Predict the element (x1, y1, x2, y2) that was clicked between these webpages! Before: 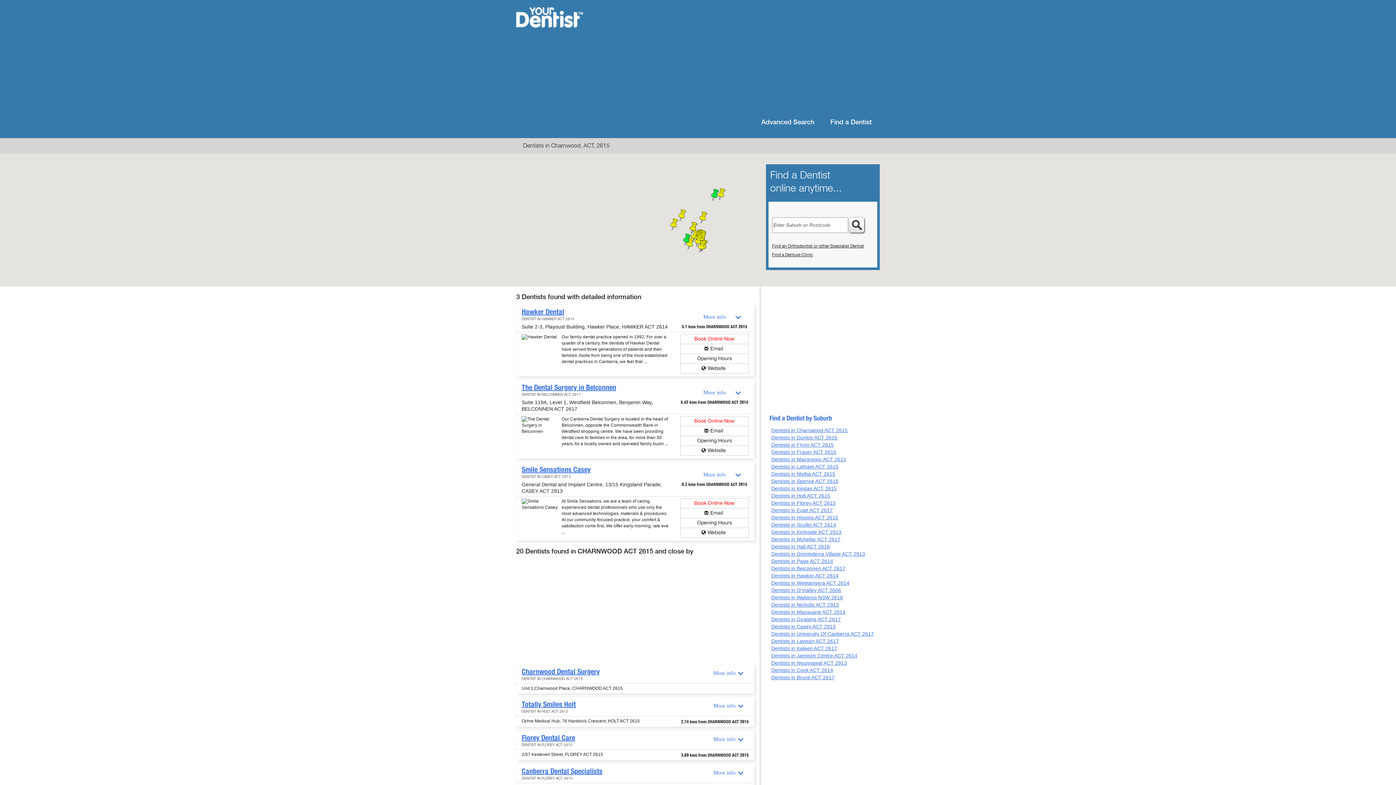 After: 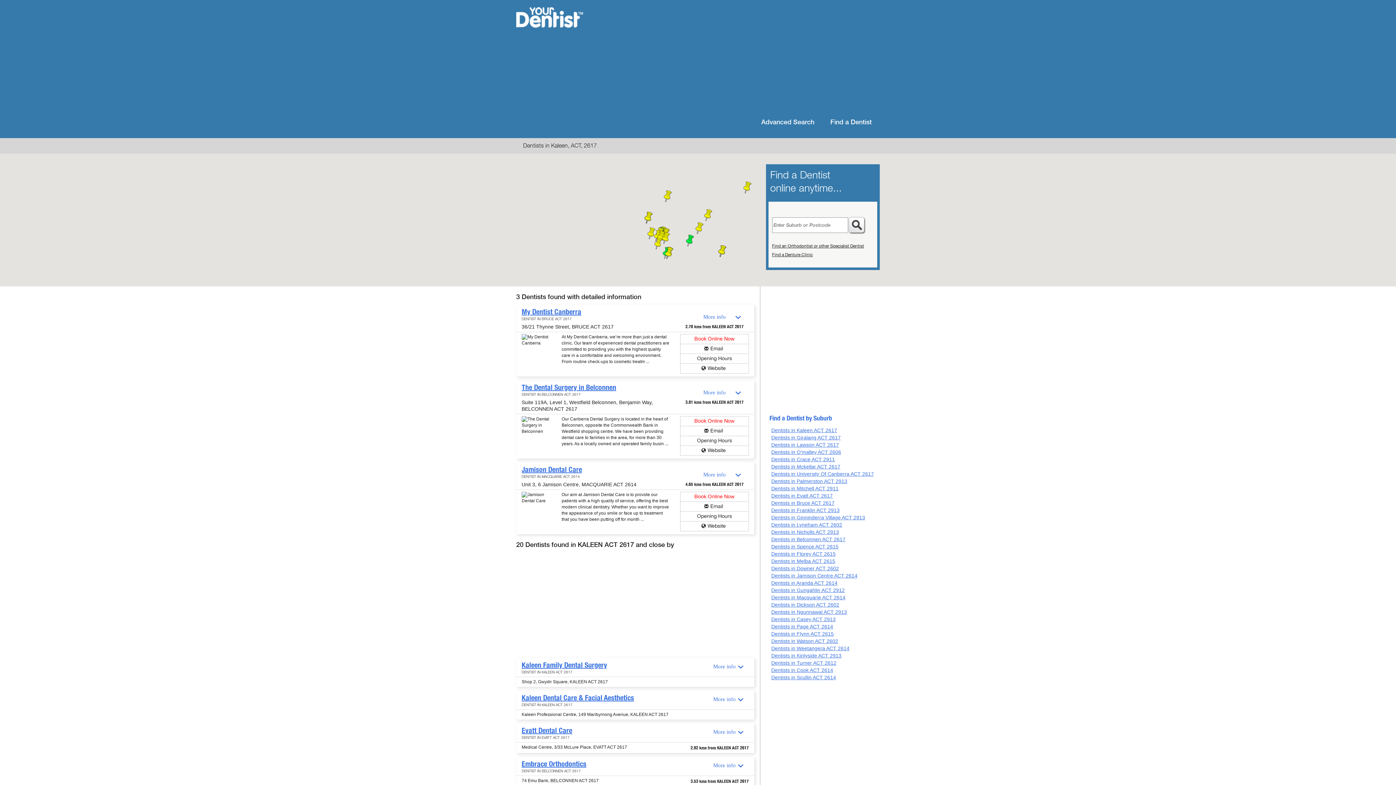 Action: bbox: (771, 645, 837, 651) label: Dentists in Kaleen ACT 2617